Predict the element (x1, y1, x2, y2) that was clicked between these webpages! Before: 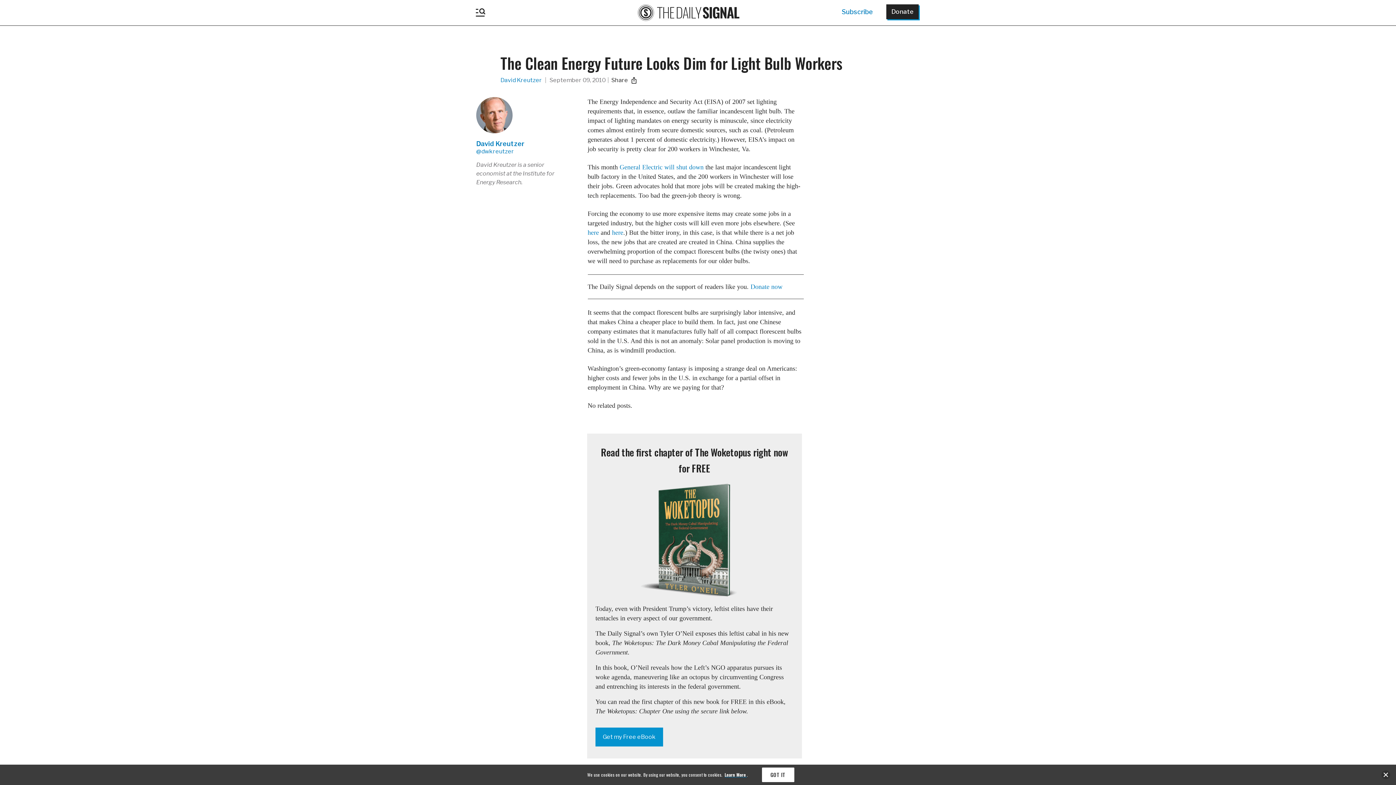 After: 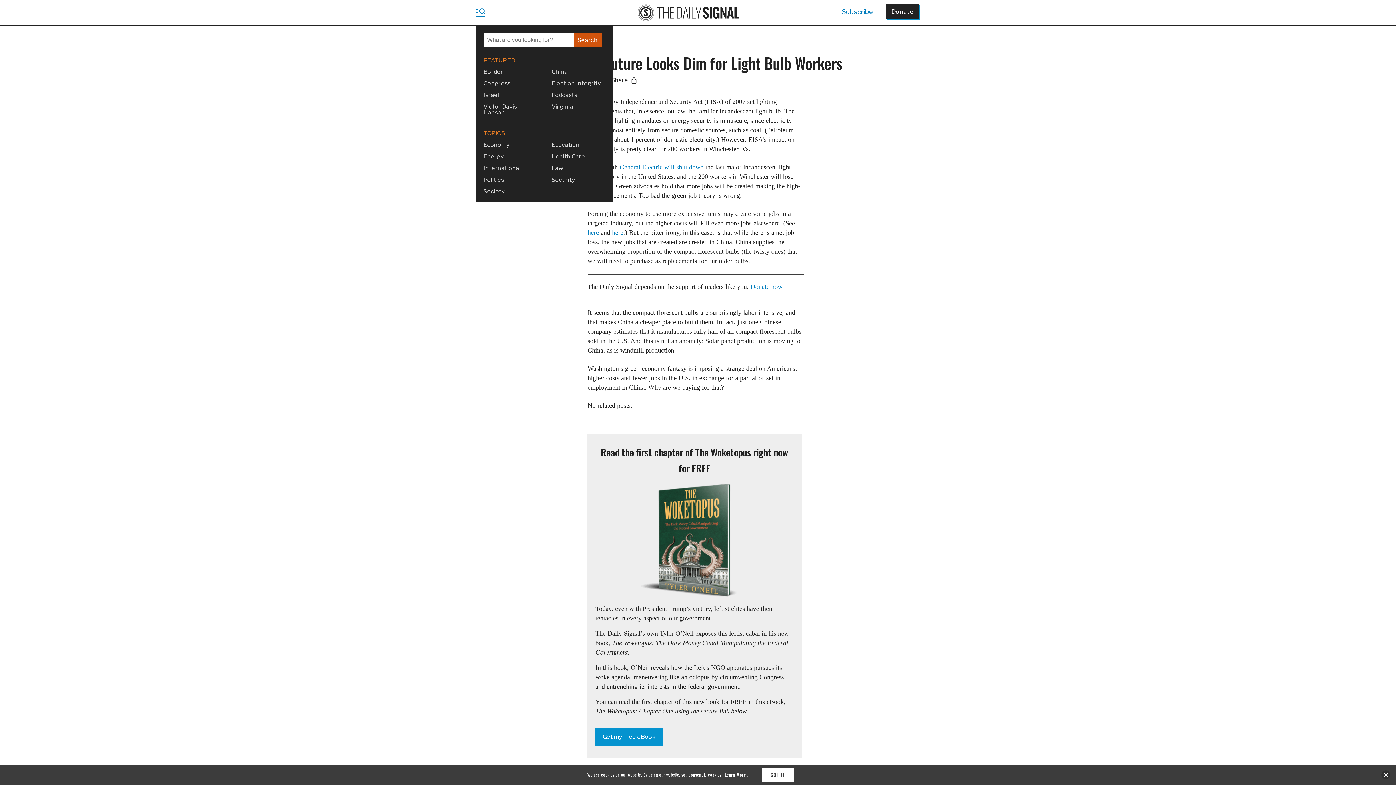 Action: bbox: (467, 0, 493, 25)